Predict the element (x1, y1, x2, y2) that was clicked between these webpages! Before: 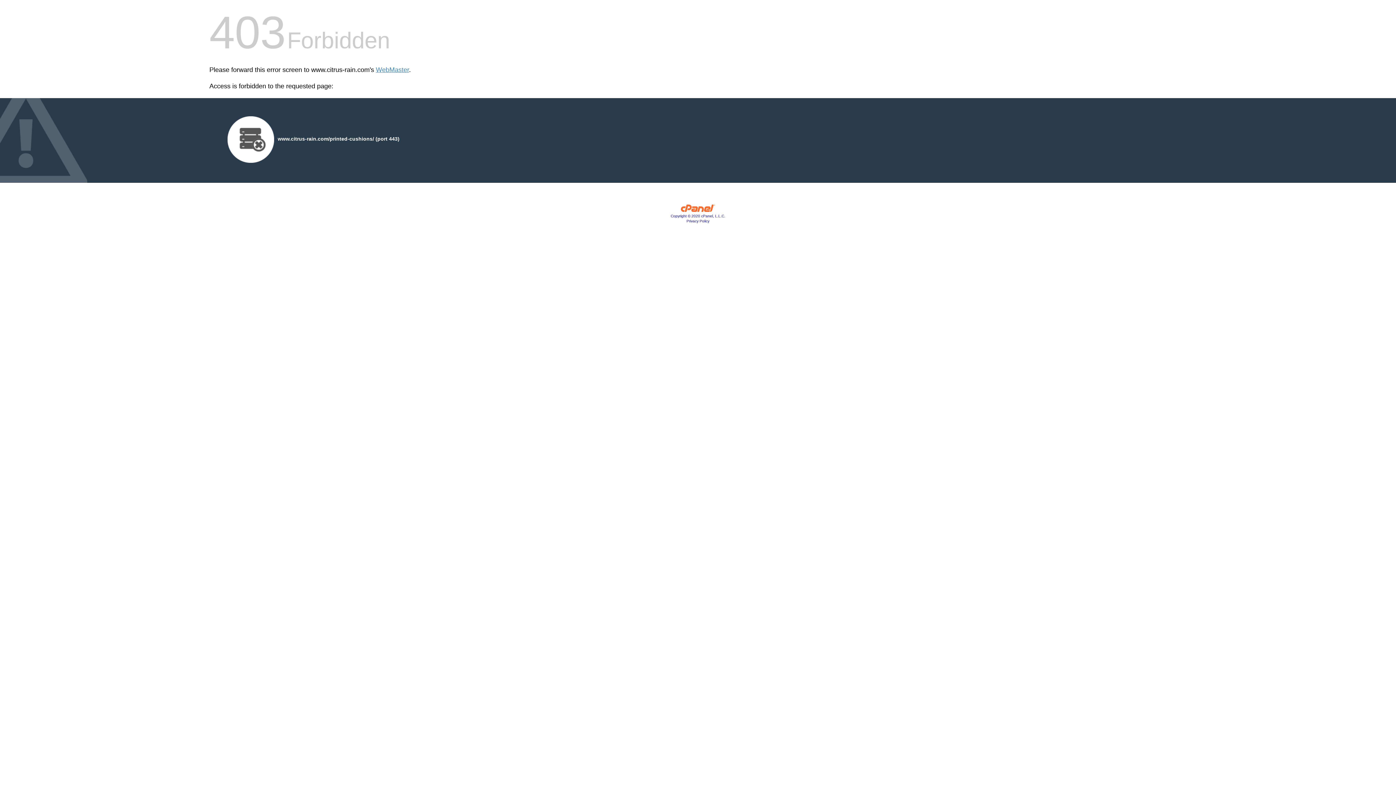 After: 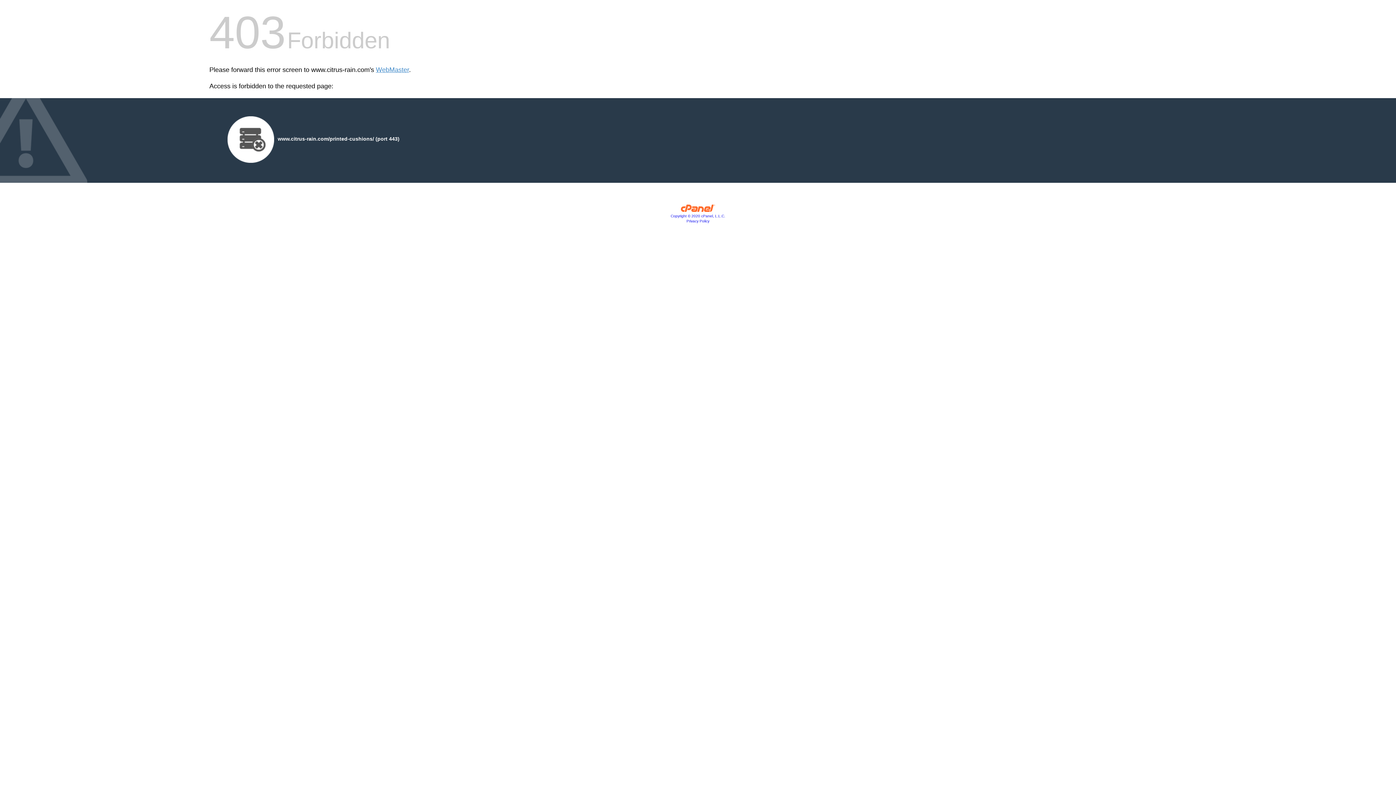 Action: label: Privacy Policy bbox: (686, 219, 709, 223)